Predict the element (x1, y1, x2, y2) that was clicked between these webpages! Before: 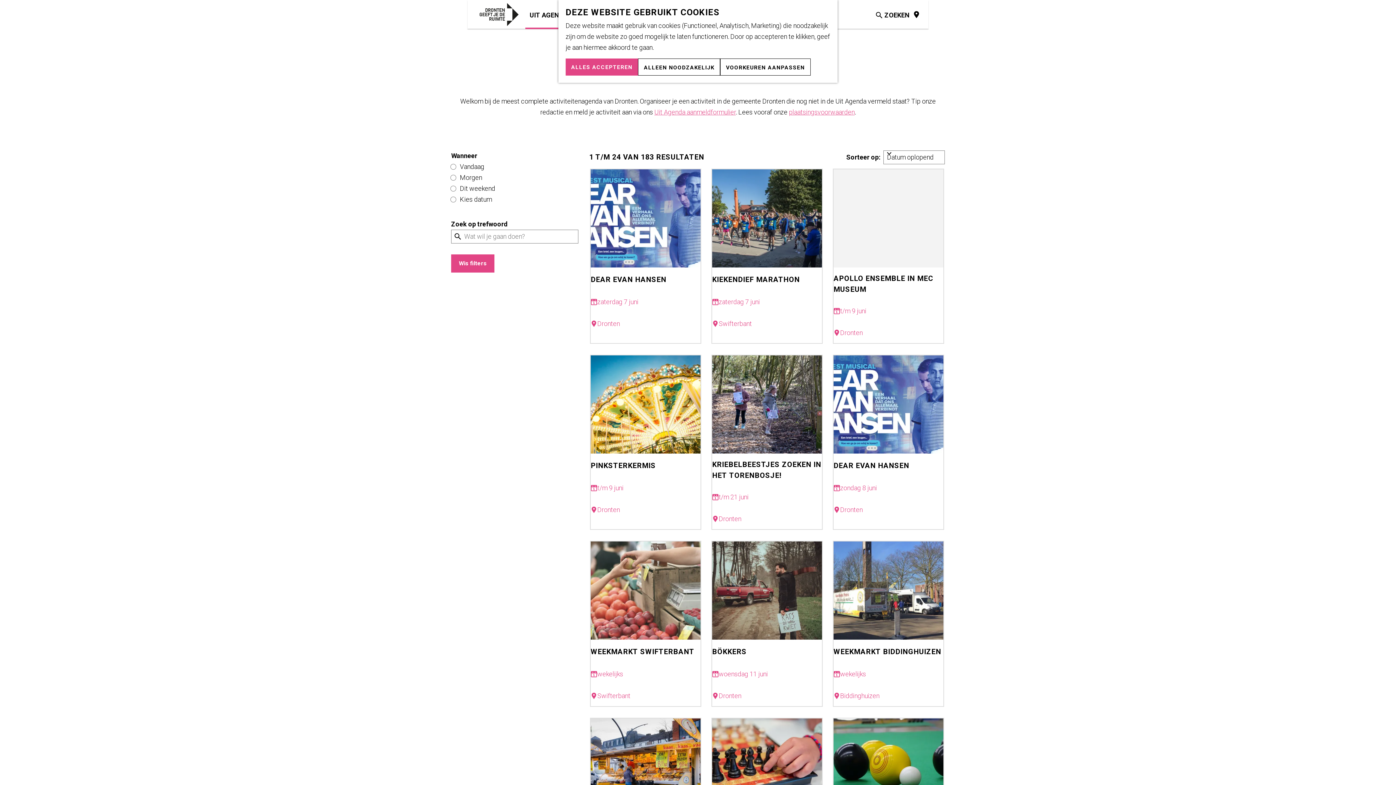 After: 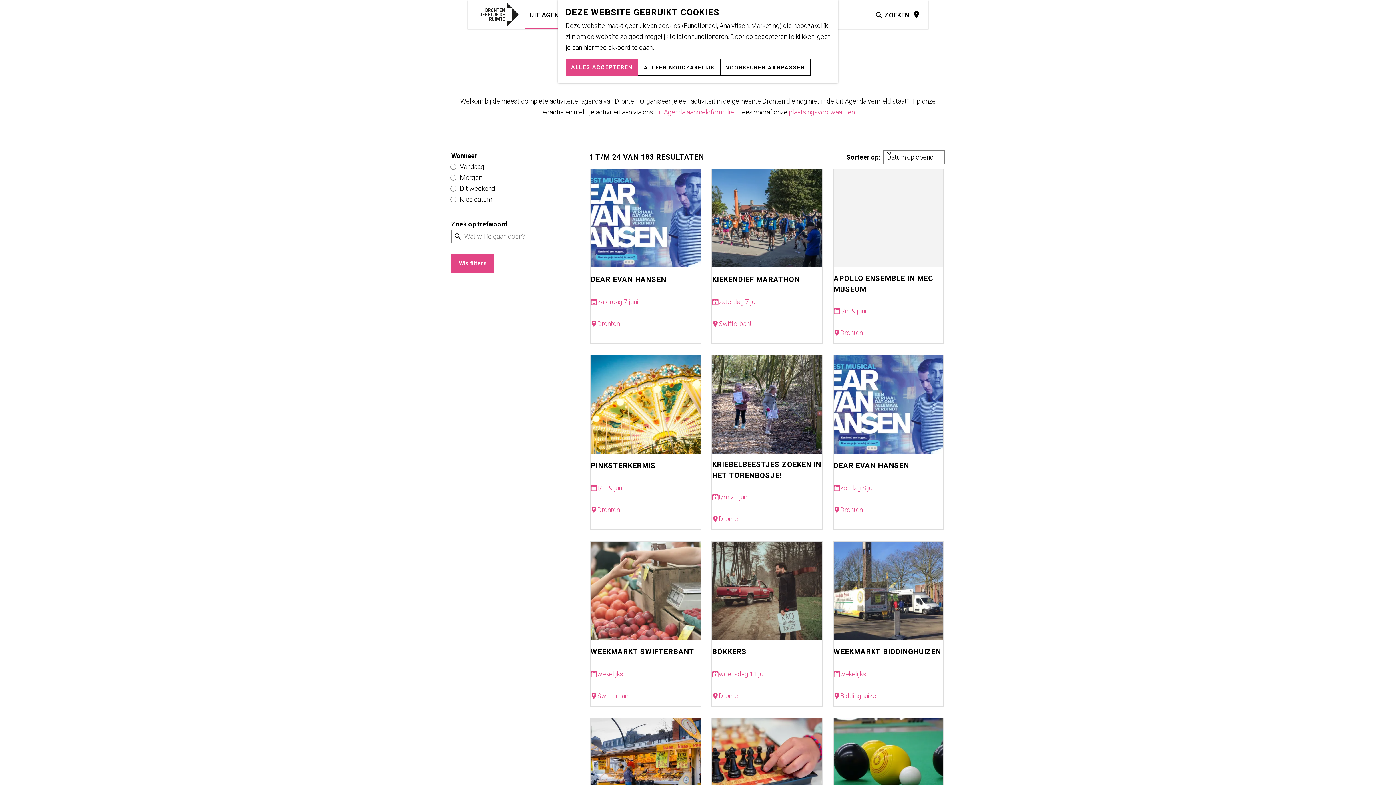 Action: bbox: (525, 0, 572, 27) label: UIT AGENDA